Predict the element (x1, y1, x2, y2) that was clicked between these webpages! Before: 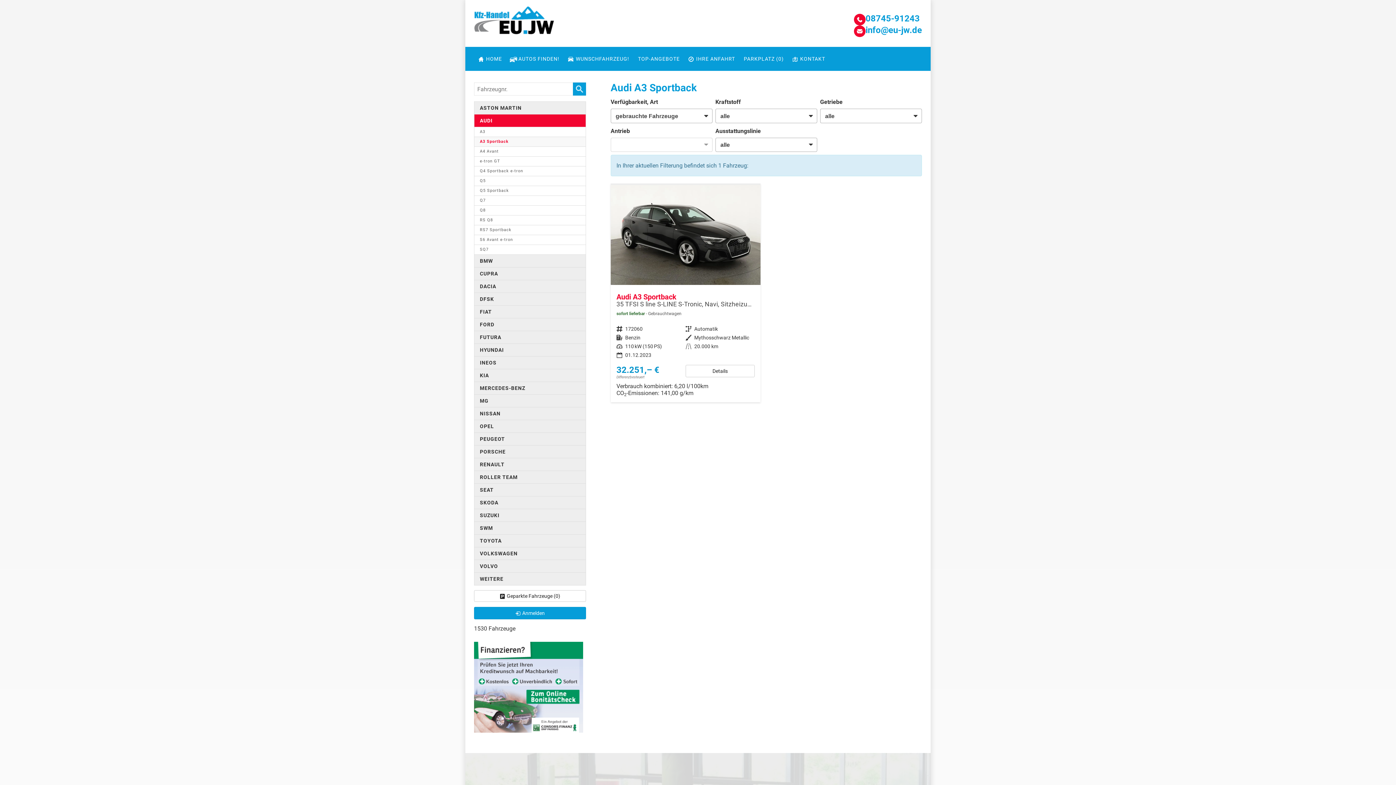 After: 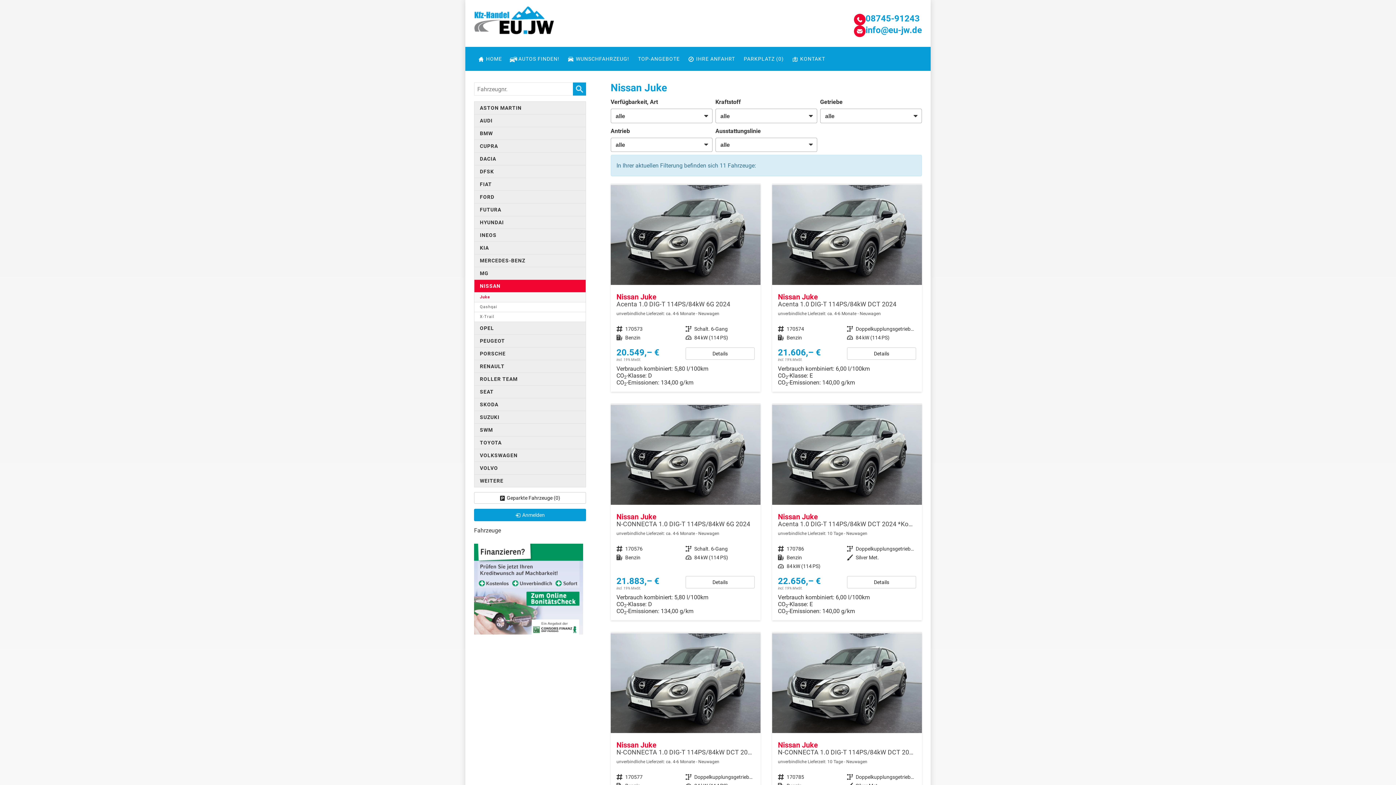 Action: label: NISSAN bbox: (474, 407, 586, 420)